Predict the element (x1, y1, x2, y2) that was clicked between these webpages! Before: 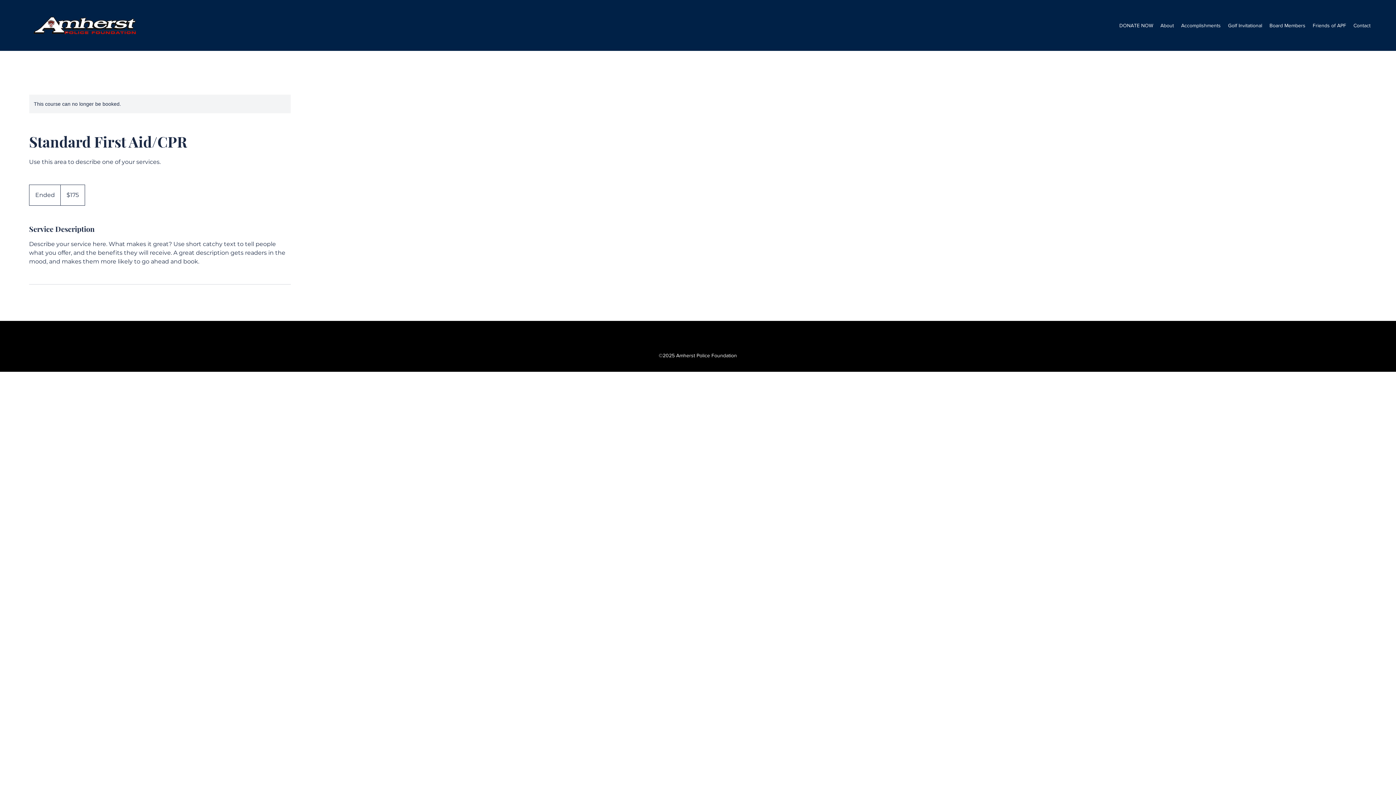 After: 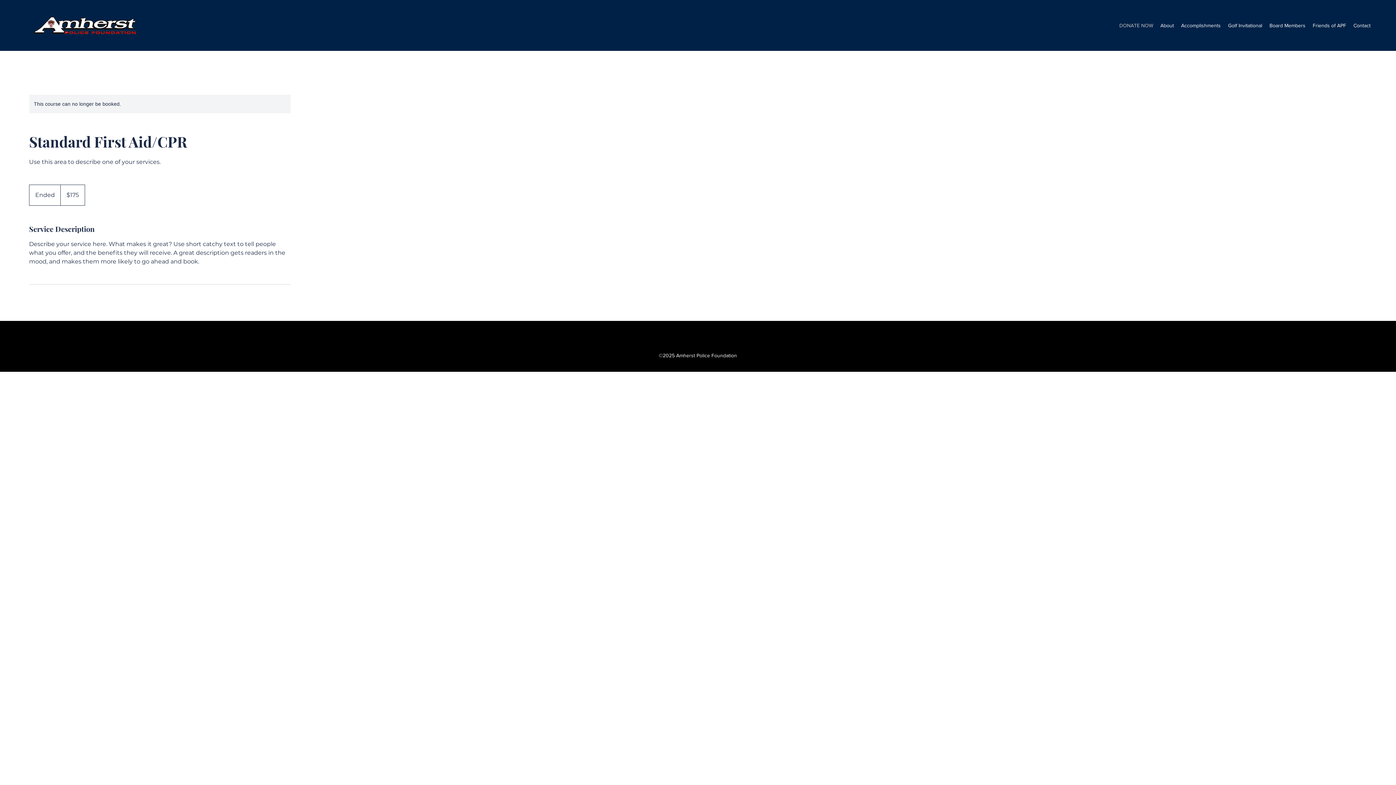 Action: label: DONATE NOW bbox: (1116, 20, 1157, 30)